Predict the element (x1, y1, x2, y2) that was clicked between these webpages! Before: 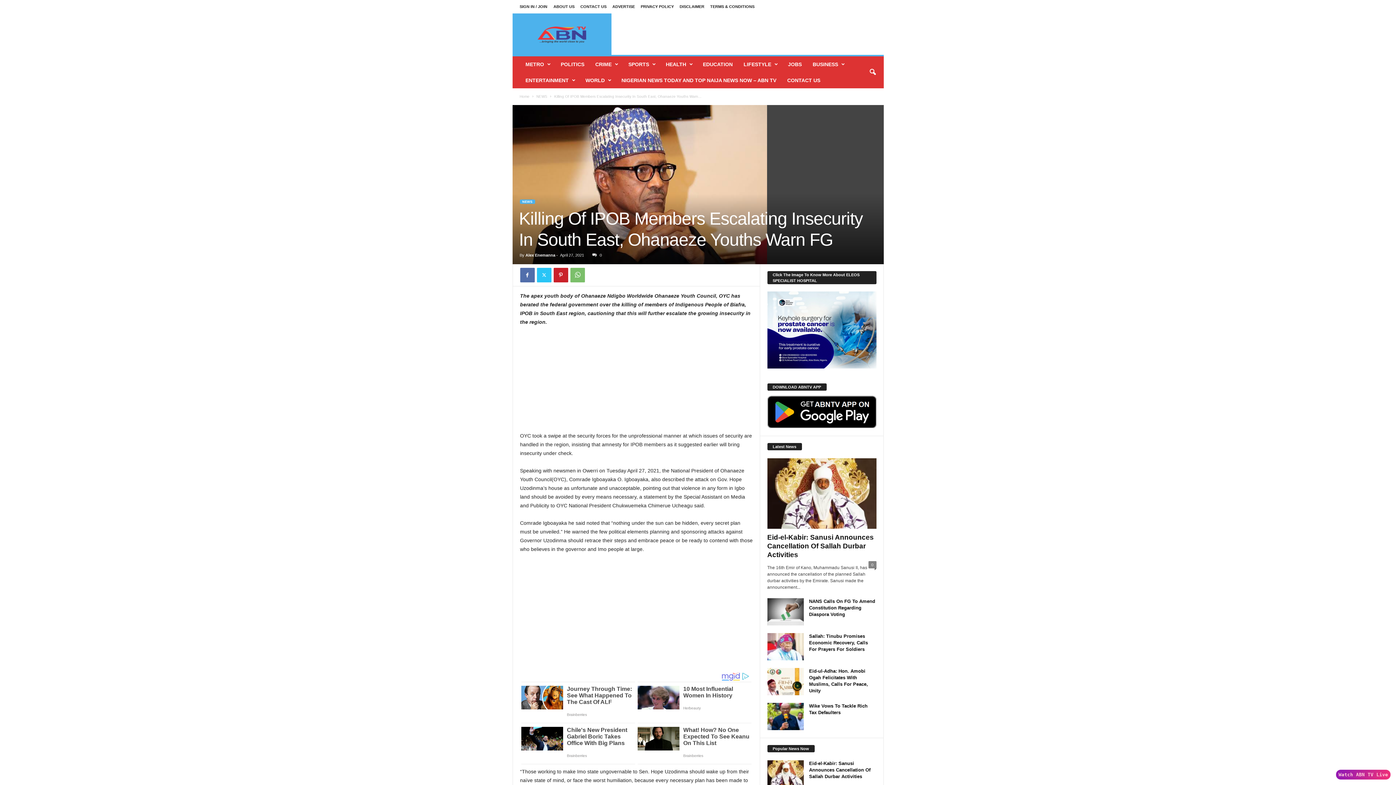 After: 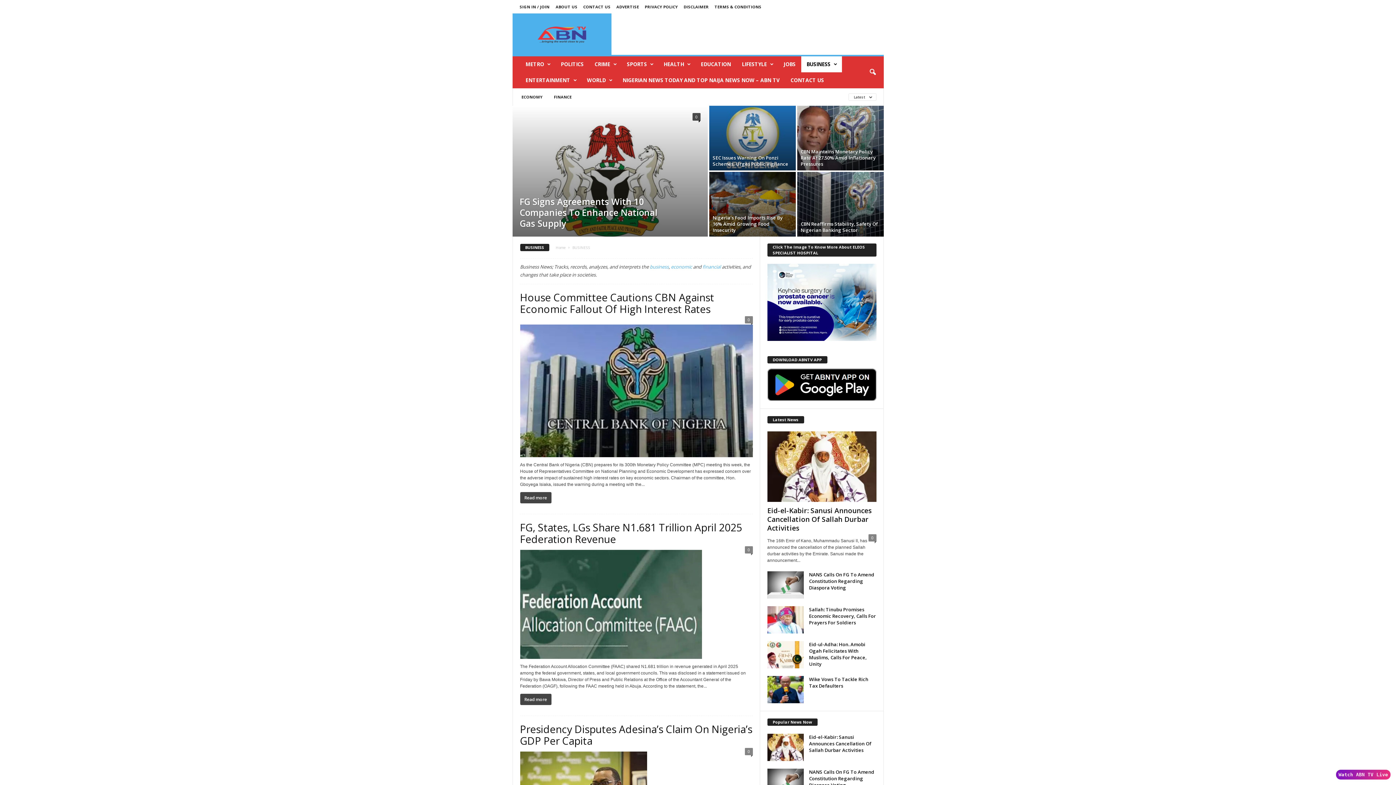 Action: label: BUSINESS bbox: (807, 56, 849, 72)